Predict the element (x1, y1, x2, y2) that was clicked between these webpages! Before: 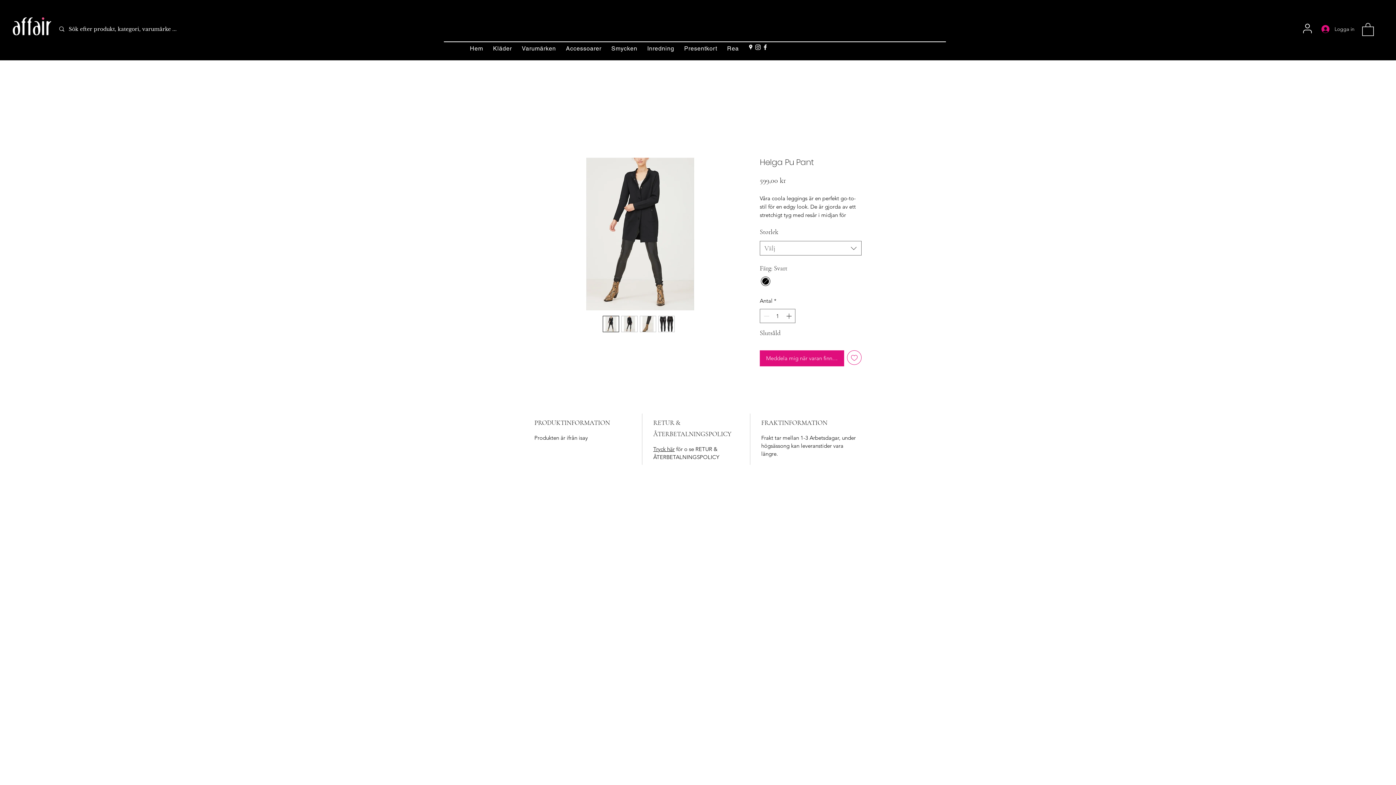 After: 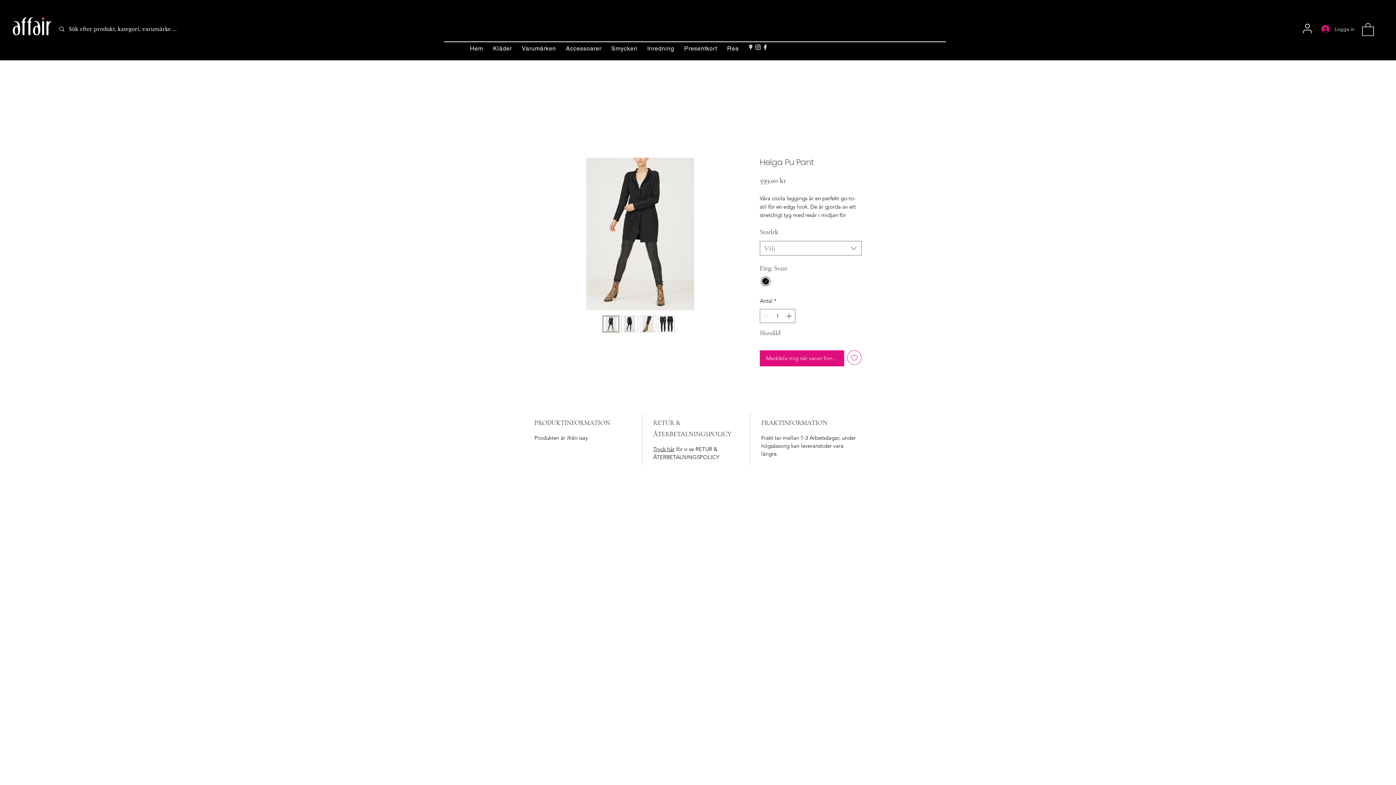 Action: bbox: (621, 316, 637, 332)